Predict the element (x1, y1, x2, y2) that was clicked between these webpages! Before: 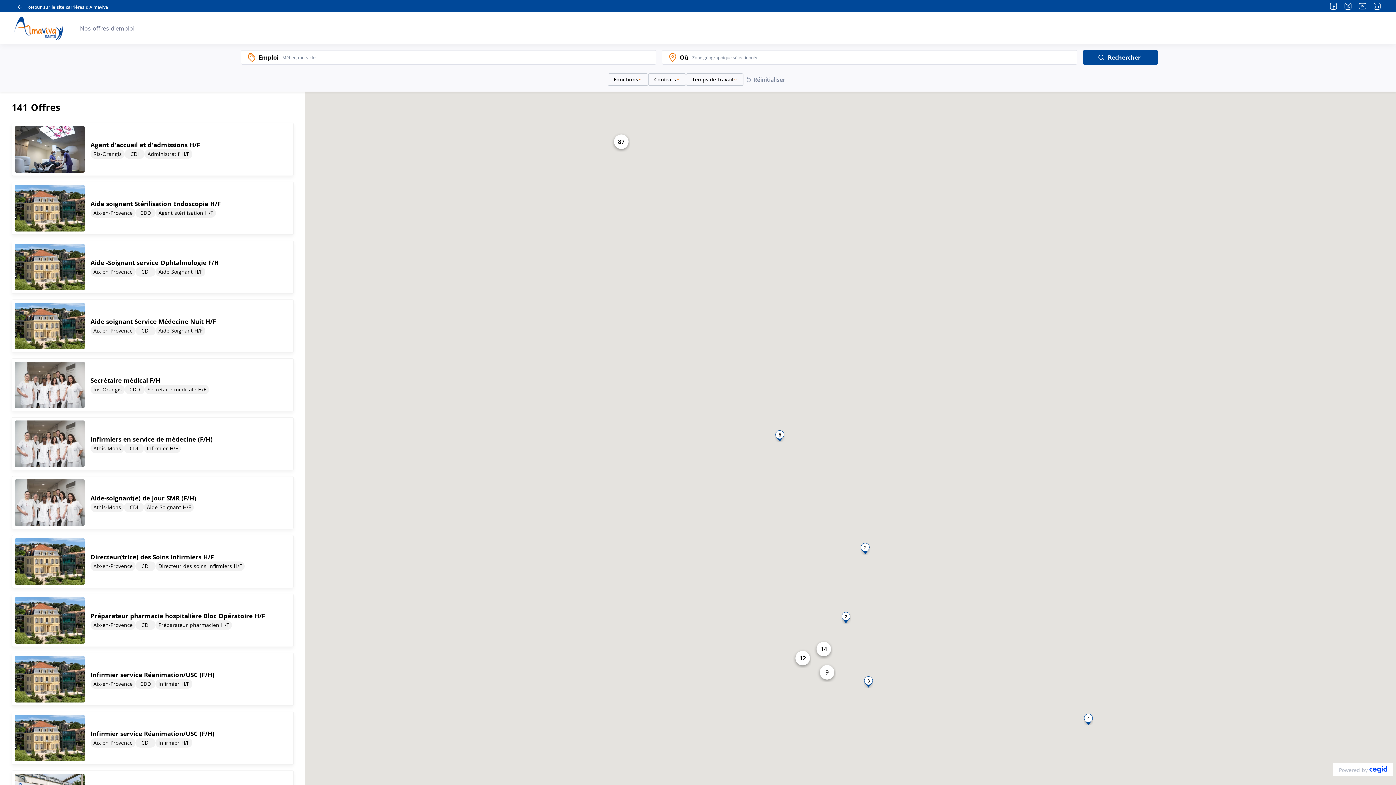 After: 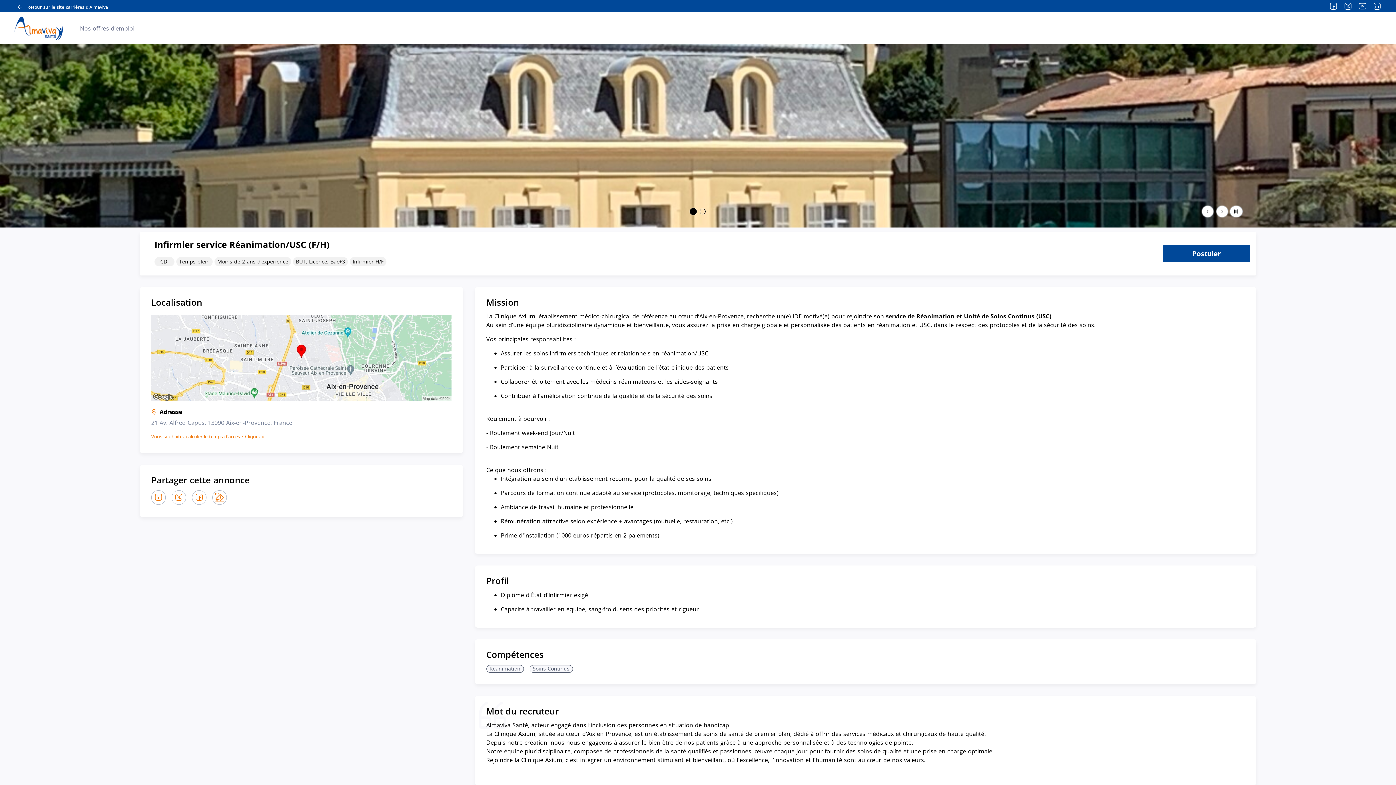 Action: label: Infirmier service Réanimation/USC (F/H)
Aix-en-Provence
CDI
Infirmier H/F bbox: (14, 715, 290, 761)